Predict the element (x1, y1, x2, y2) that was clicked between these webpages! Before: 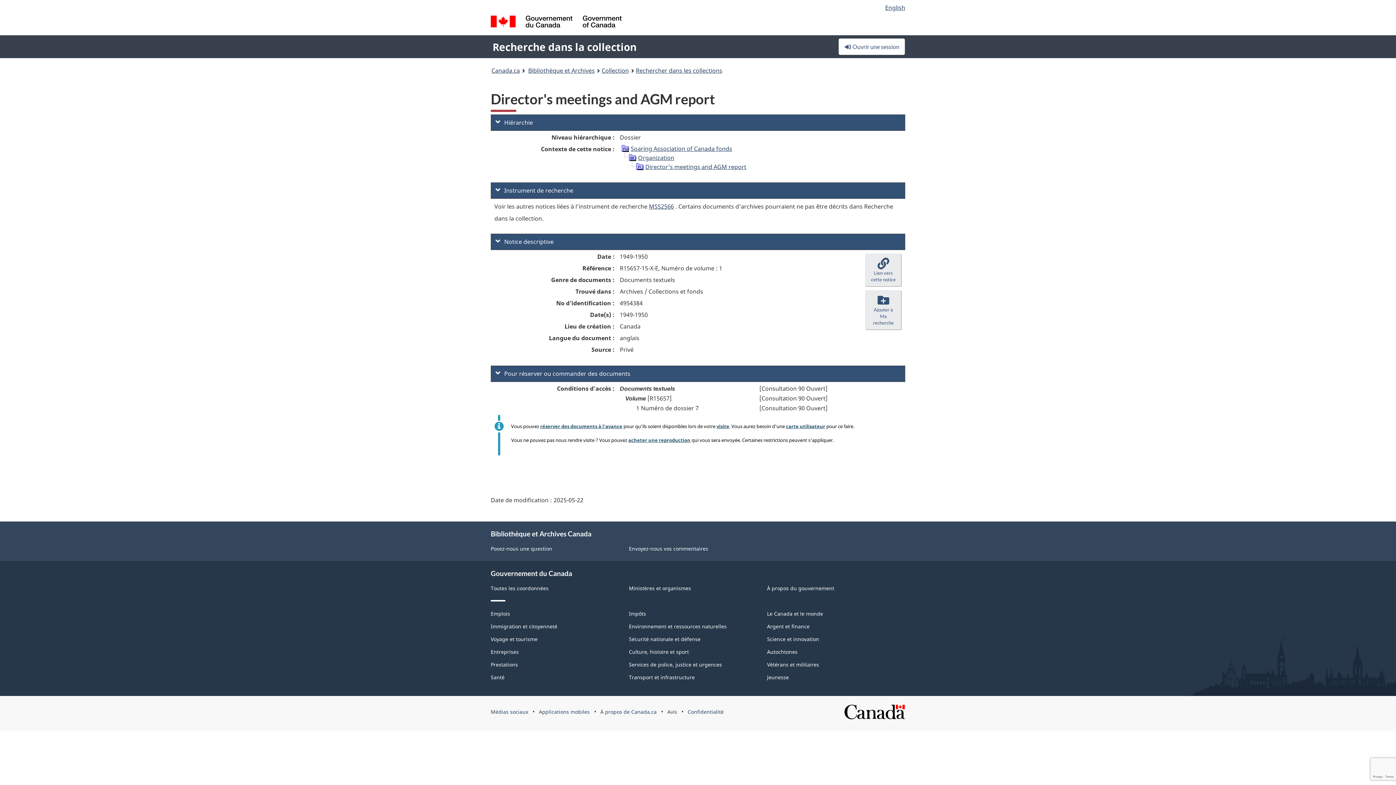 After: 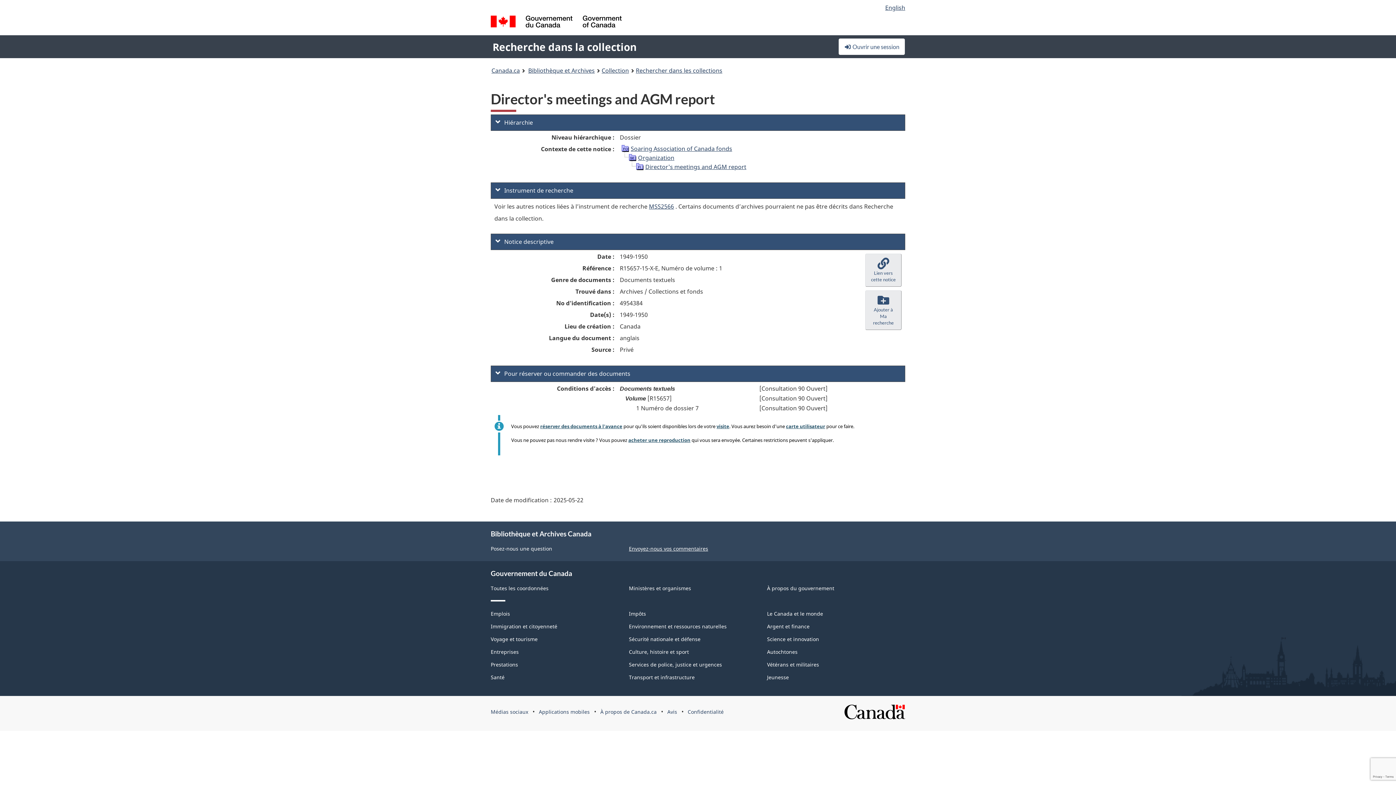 Action: bbox: (629, 545, 708, 552) label: Envoyez-nous vos commentaires